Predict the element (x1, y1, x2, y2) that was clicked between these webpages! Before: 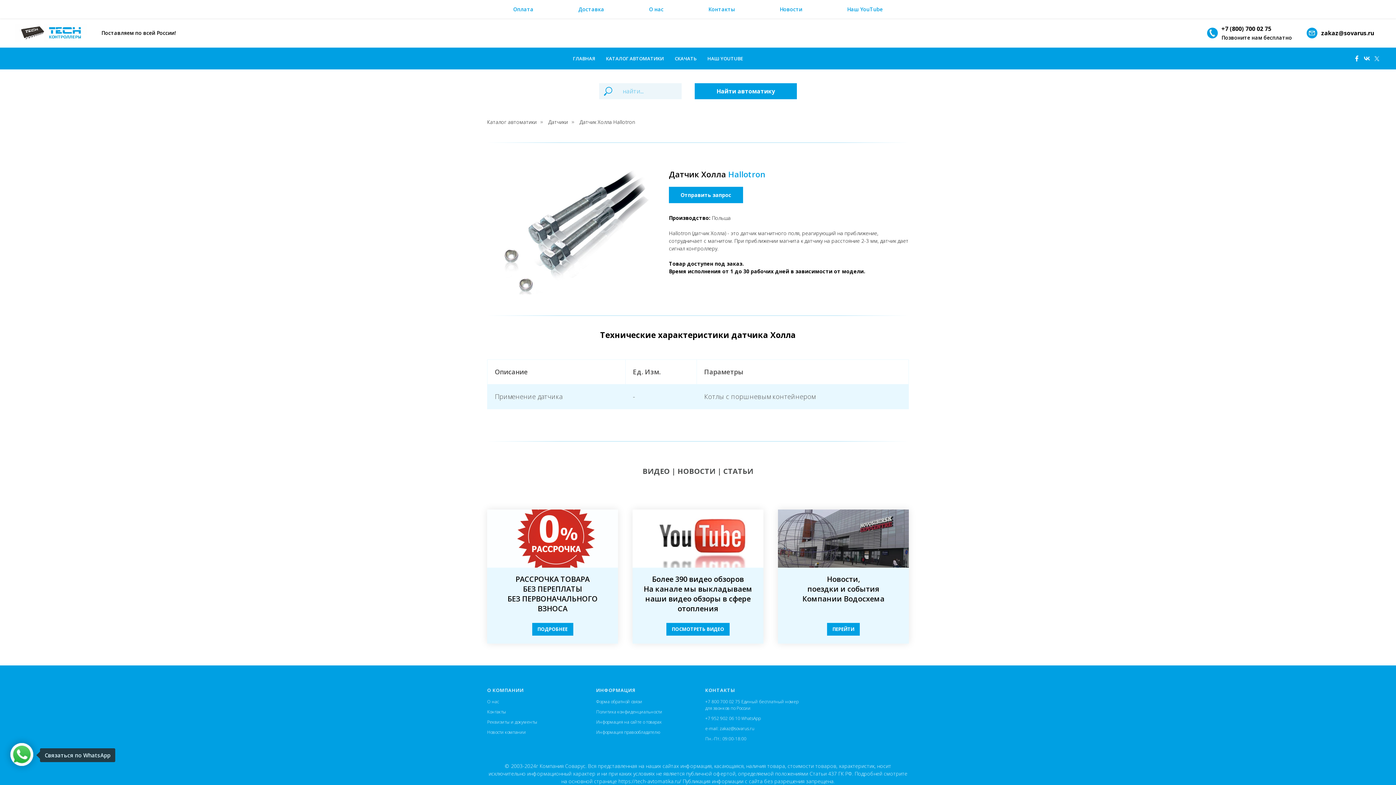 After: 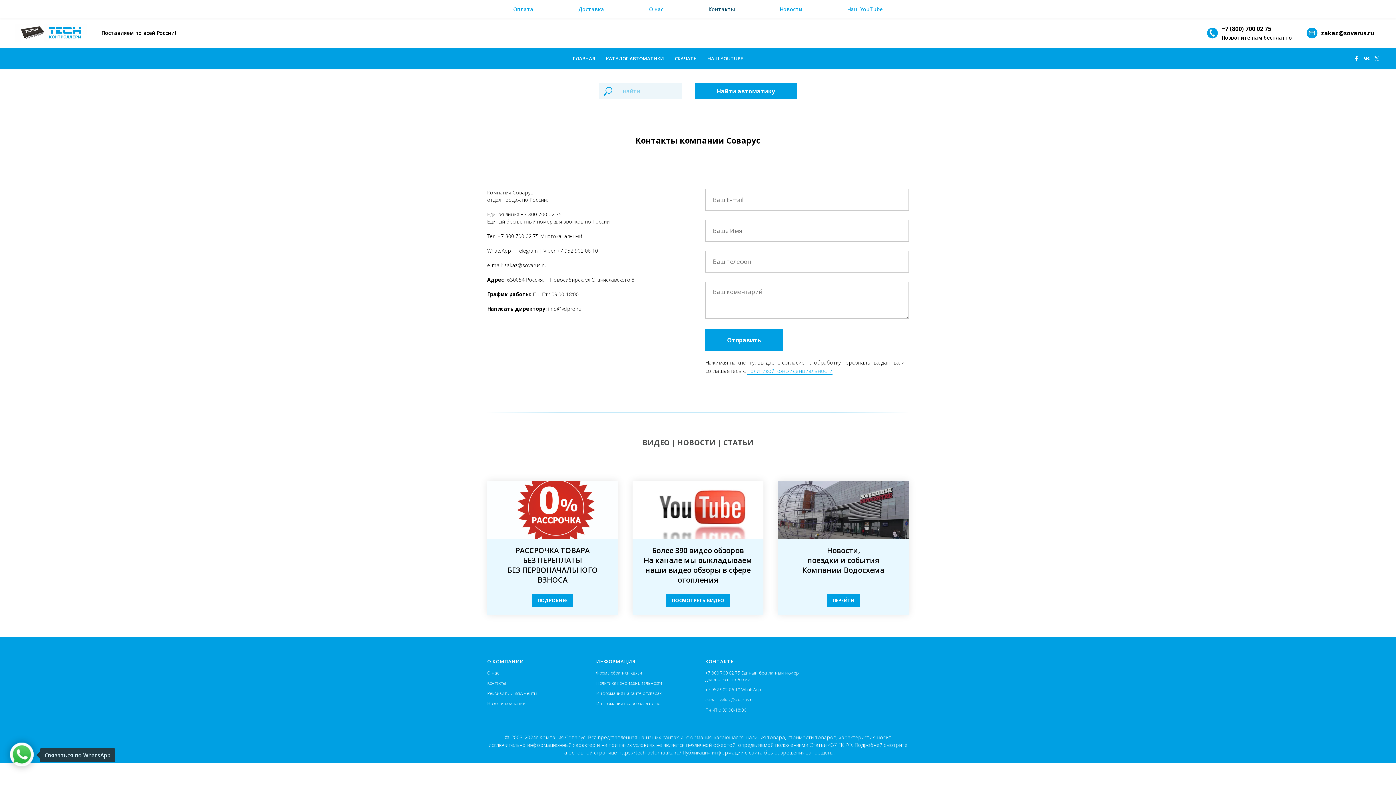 Action: bbox: (487, 709, 506, 715) label: Контакты